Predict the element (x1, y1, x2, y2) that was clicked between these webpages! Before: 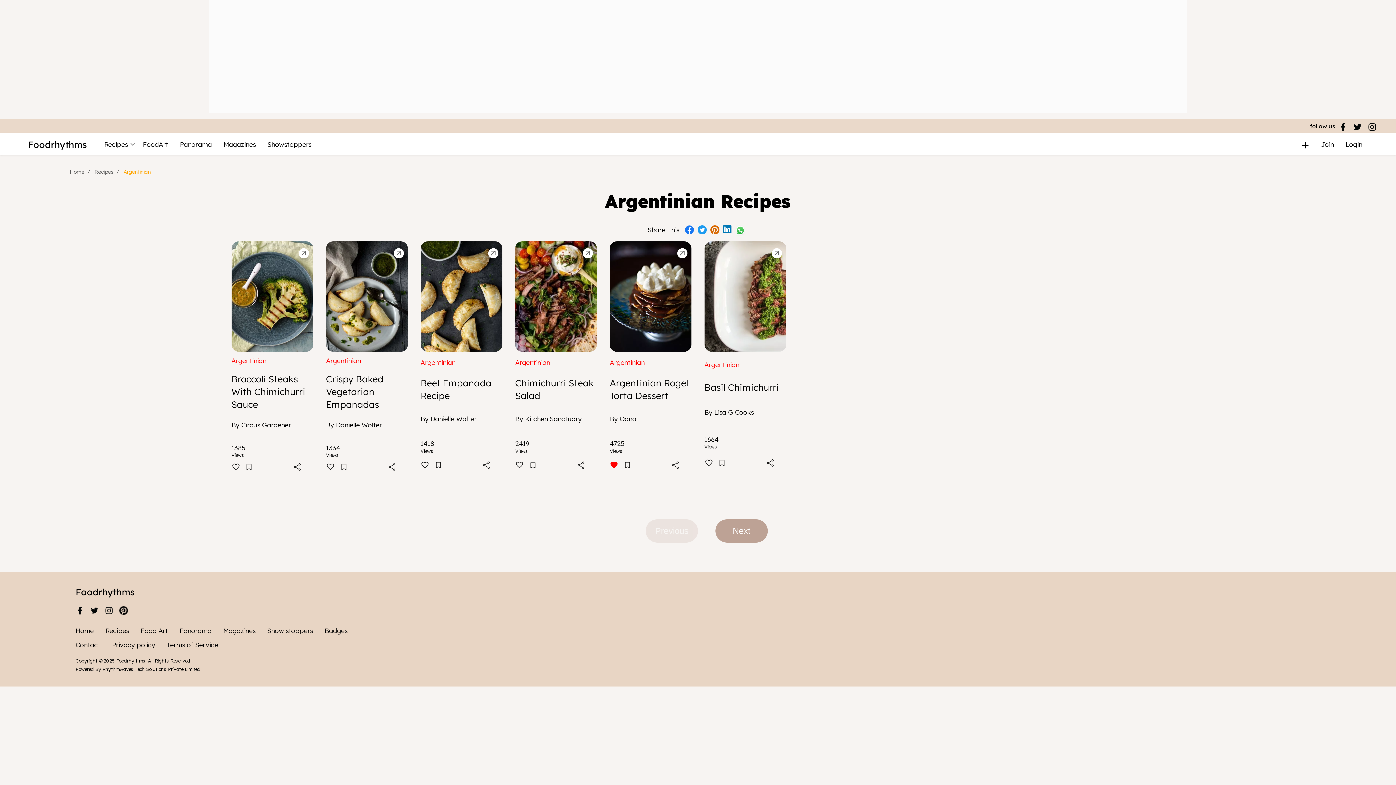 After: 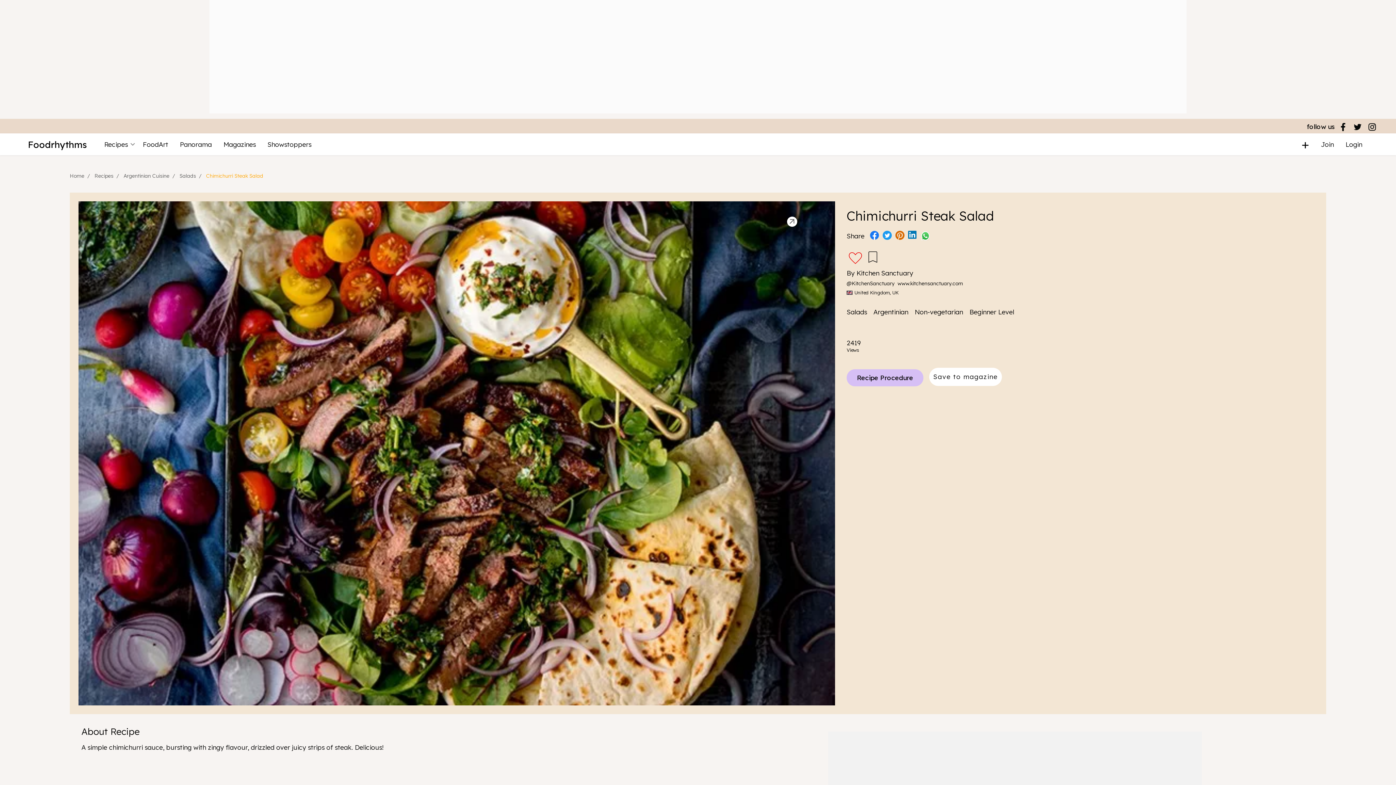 Action: bbox: (515, 373, 597, 408) label: Chimichurri Steak Salad